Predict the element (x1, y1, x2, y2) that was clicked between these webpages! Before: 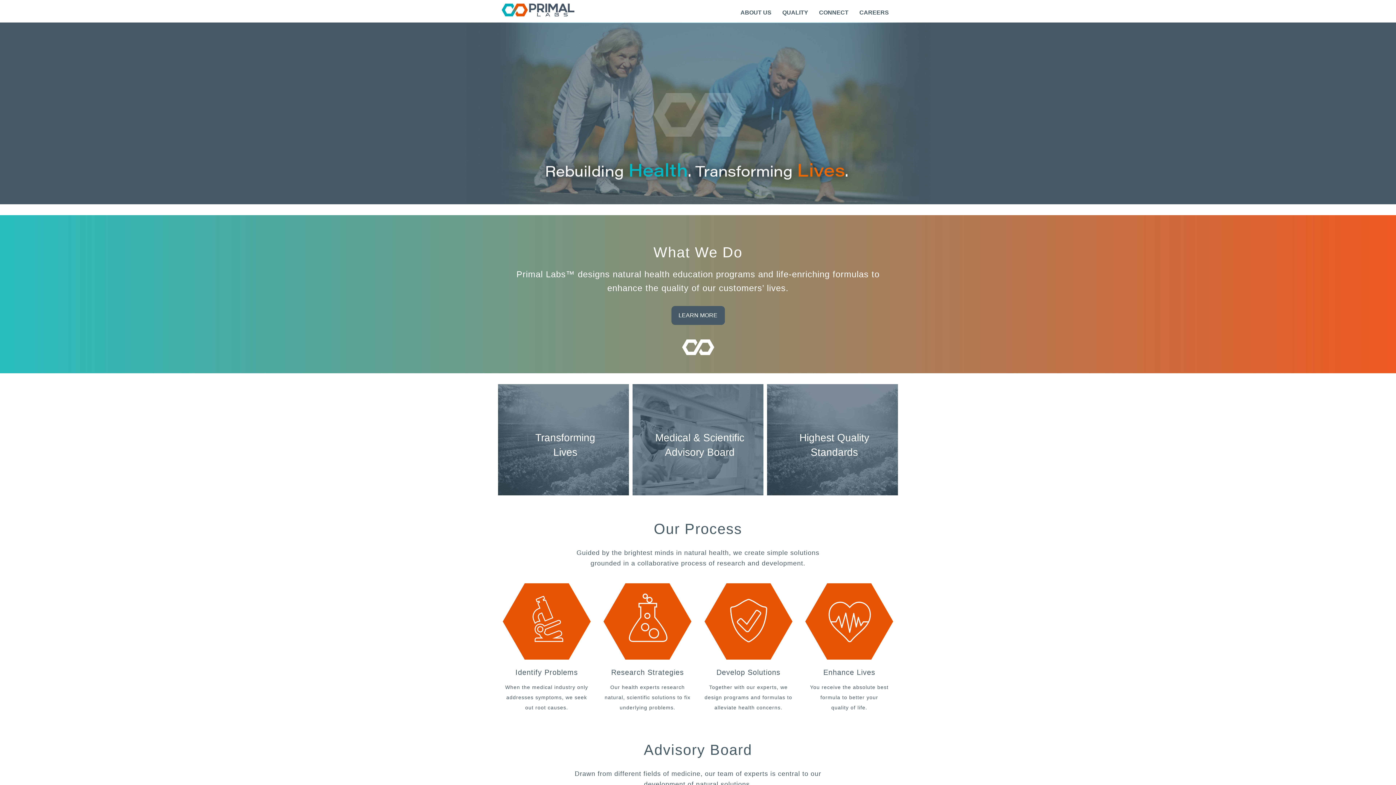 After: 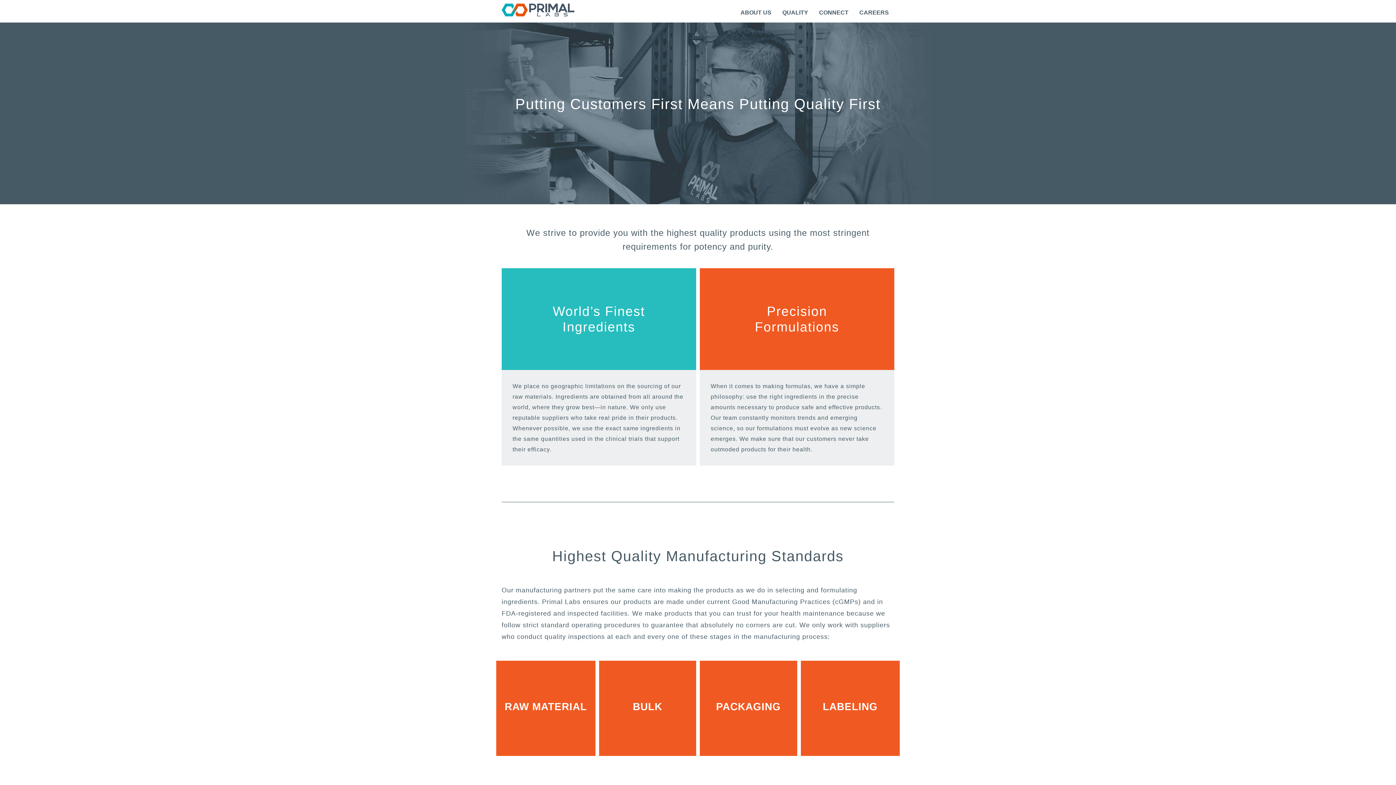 Action: bbox: (777, 3, 813, 21) label: QUALITY